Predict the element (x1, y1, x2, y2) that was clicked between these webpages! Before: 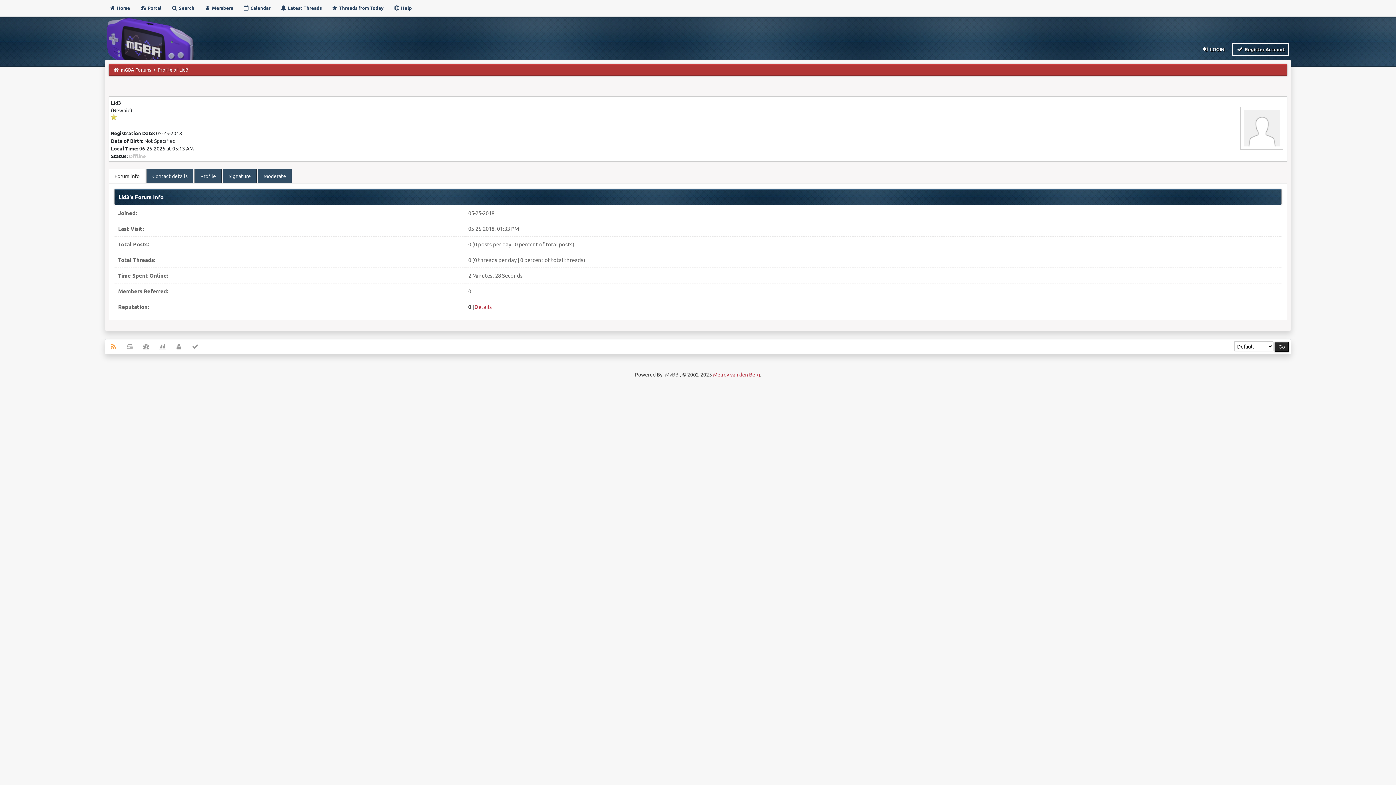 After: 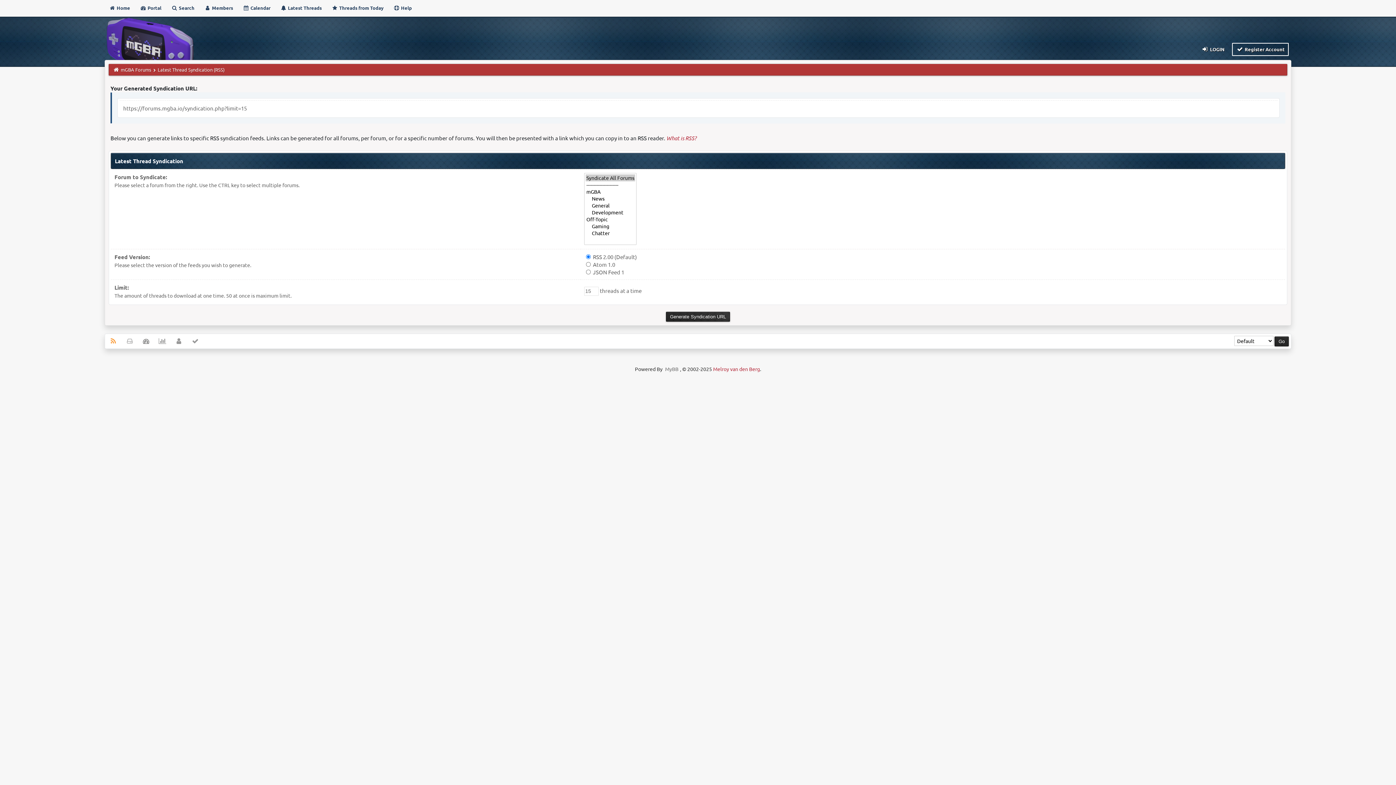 Action: bbox: (105, 339, 121, 354)